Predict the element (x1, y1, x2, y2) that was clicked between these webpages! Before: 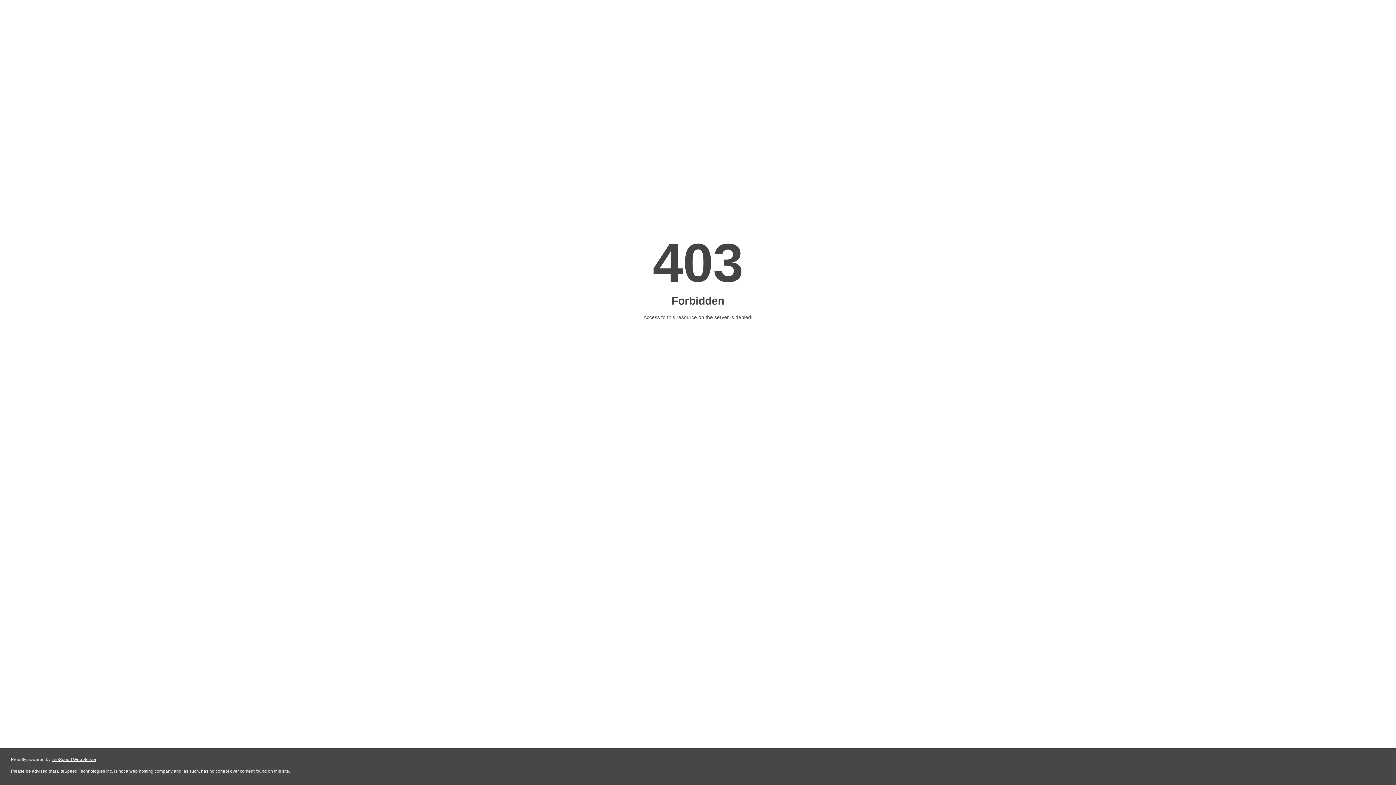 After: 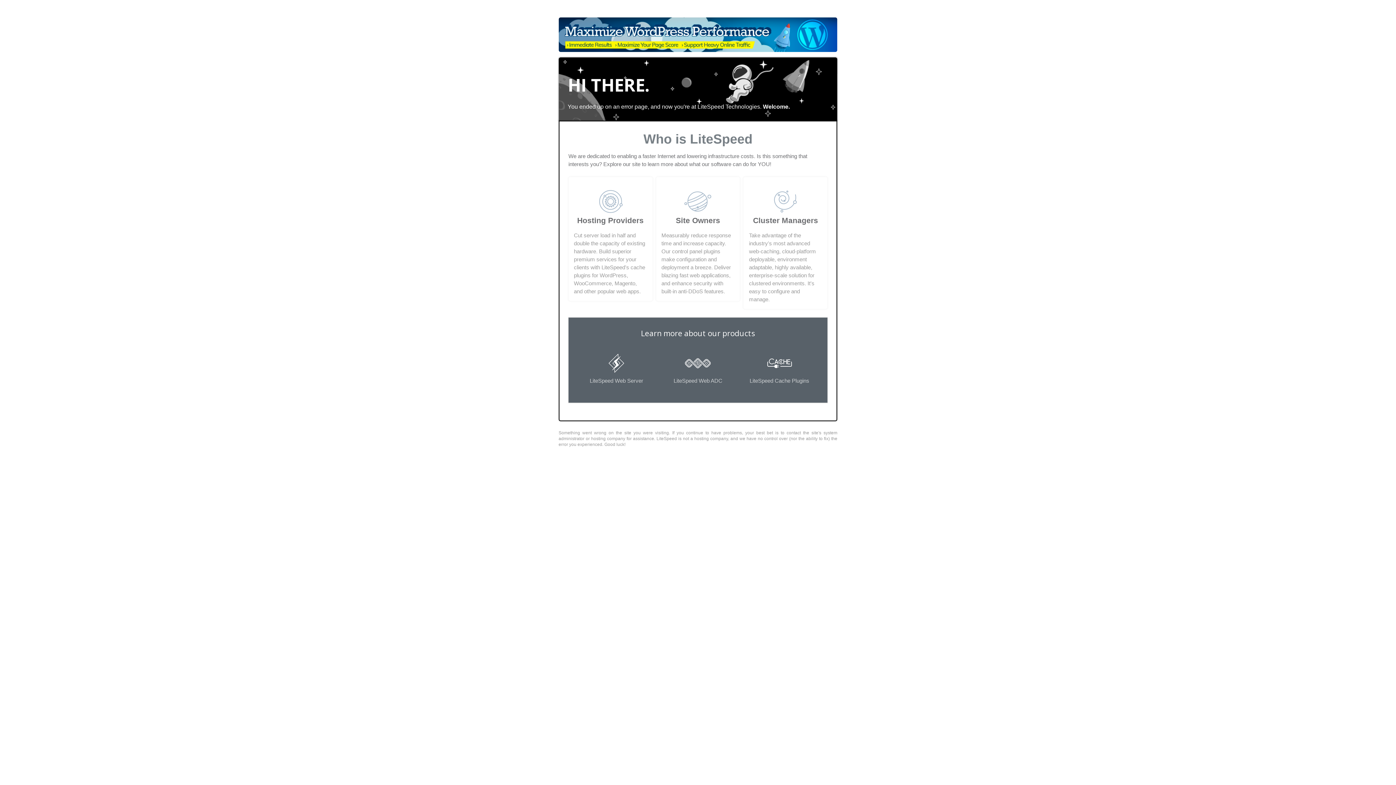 Action: bbox: (51, 757, 96, 762) label: LiteSpeed Web Server